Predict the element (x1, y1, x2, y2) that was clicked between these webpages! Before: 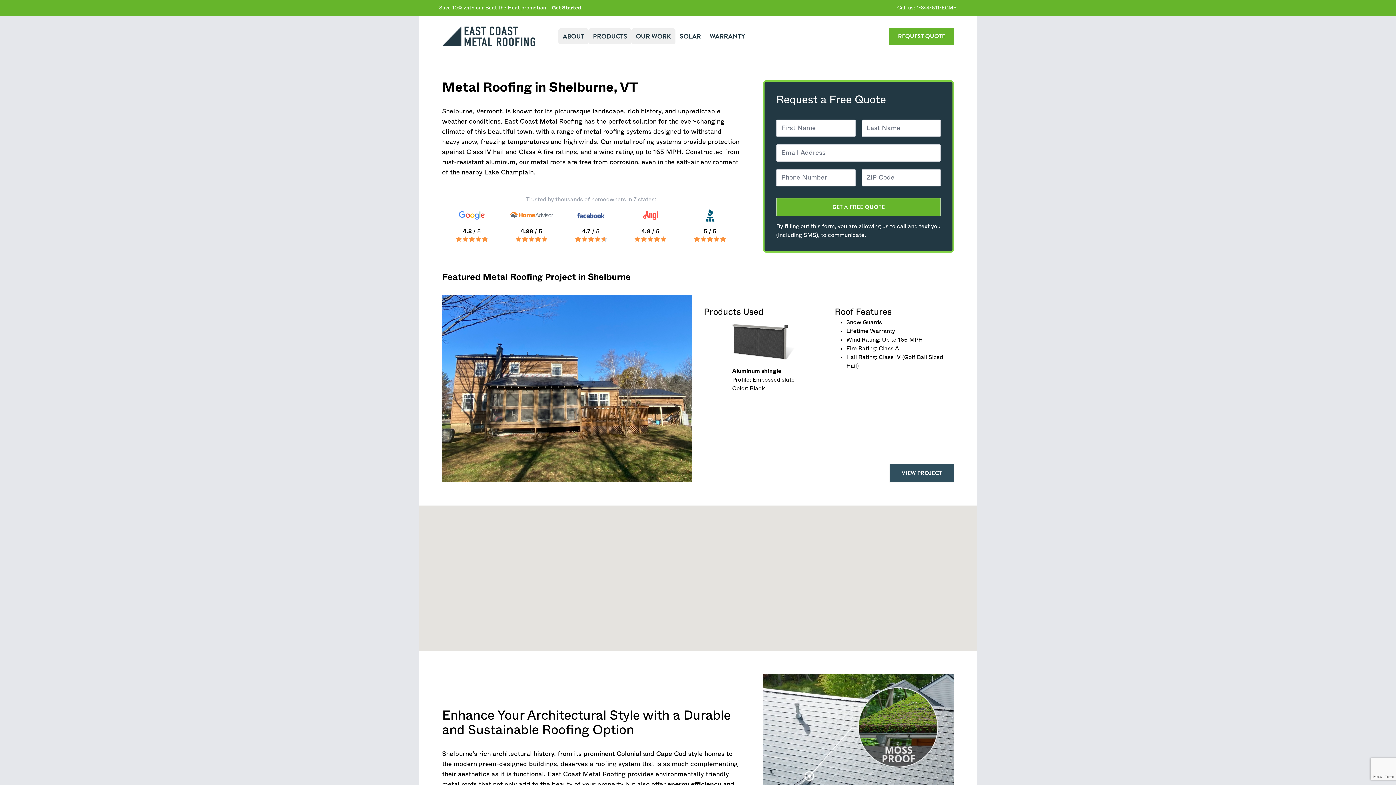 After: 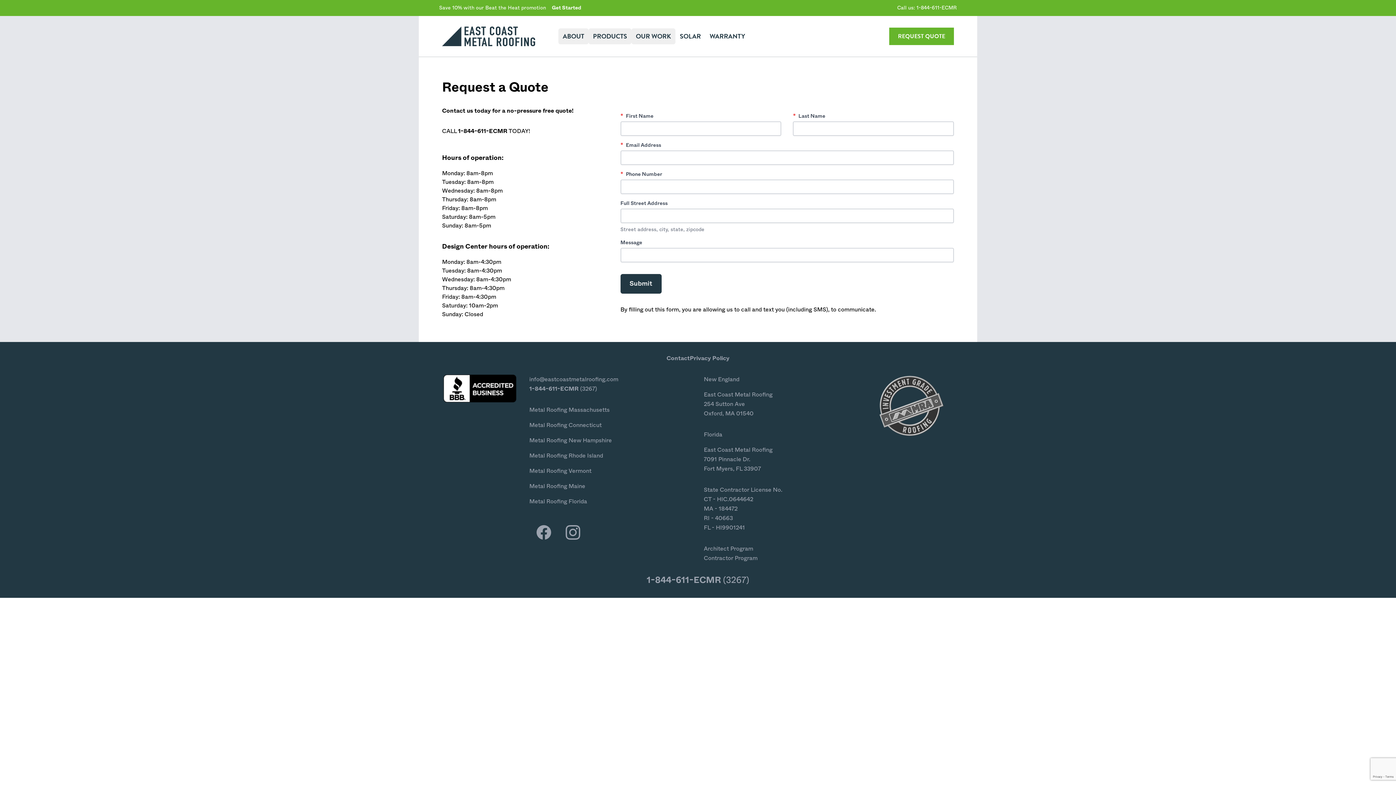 Action: label: REQUEST
QUOTE bbox: (889, 27, 954, 45)